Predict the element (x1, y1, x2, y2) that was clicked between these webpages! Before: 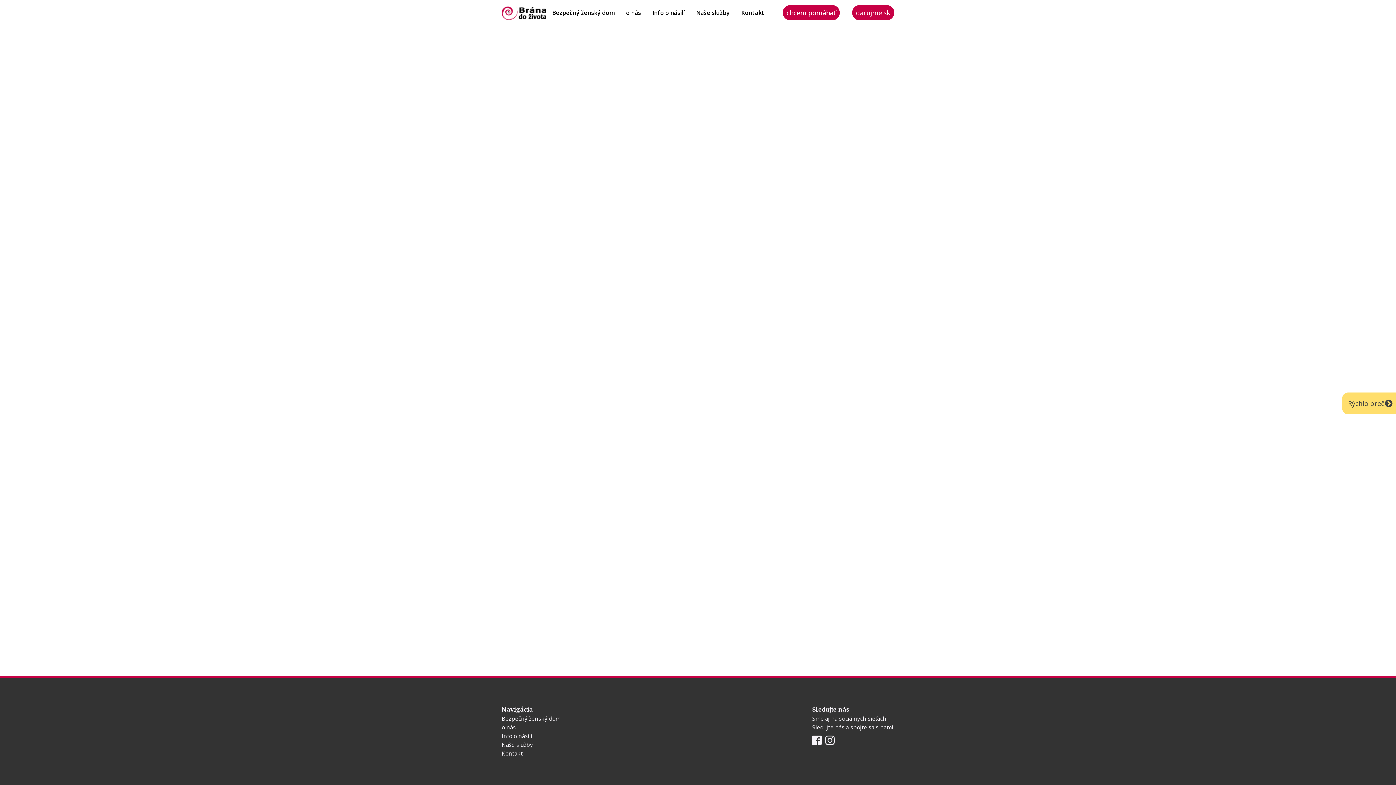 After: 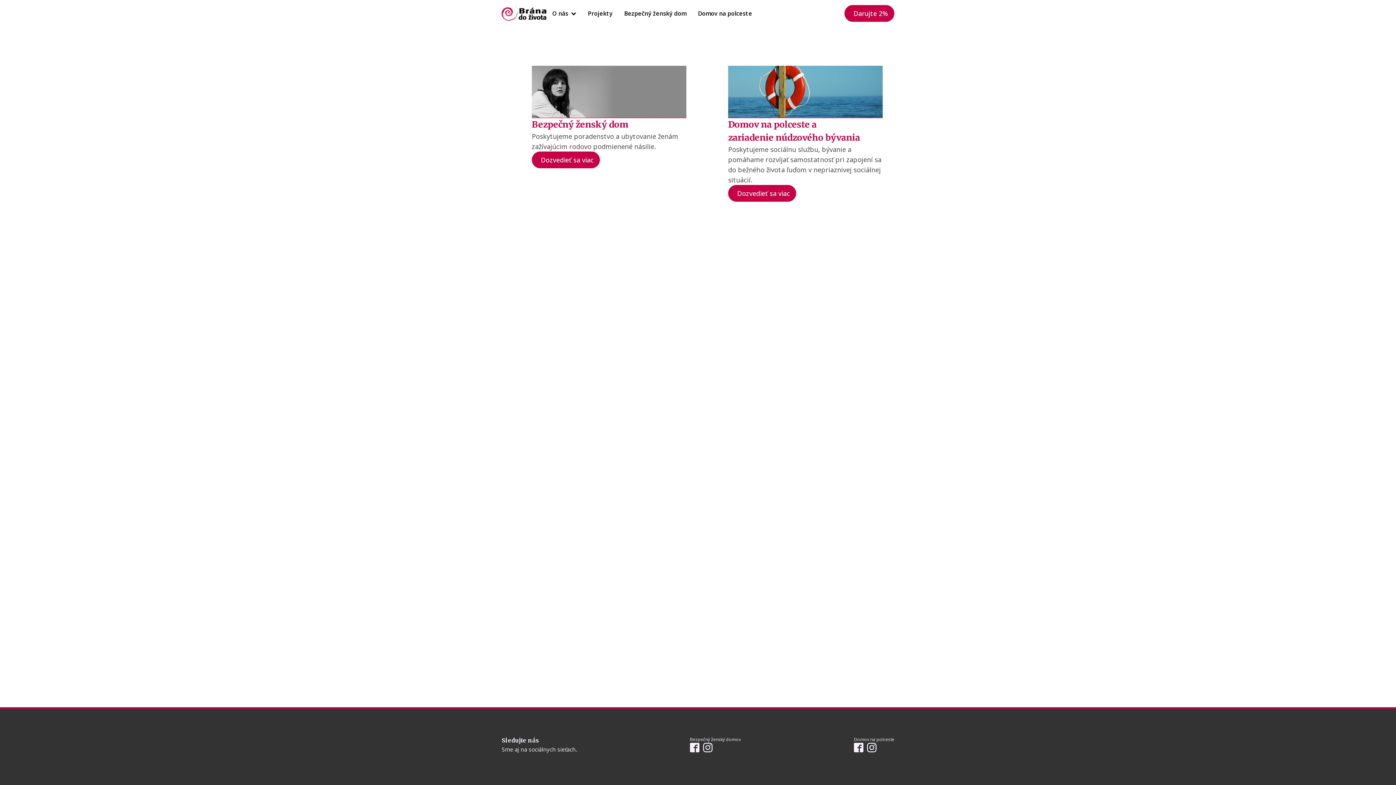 Action: bbox: (501, 5, 546, 20)